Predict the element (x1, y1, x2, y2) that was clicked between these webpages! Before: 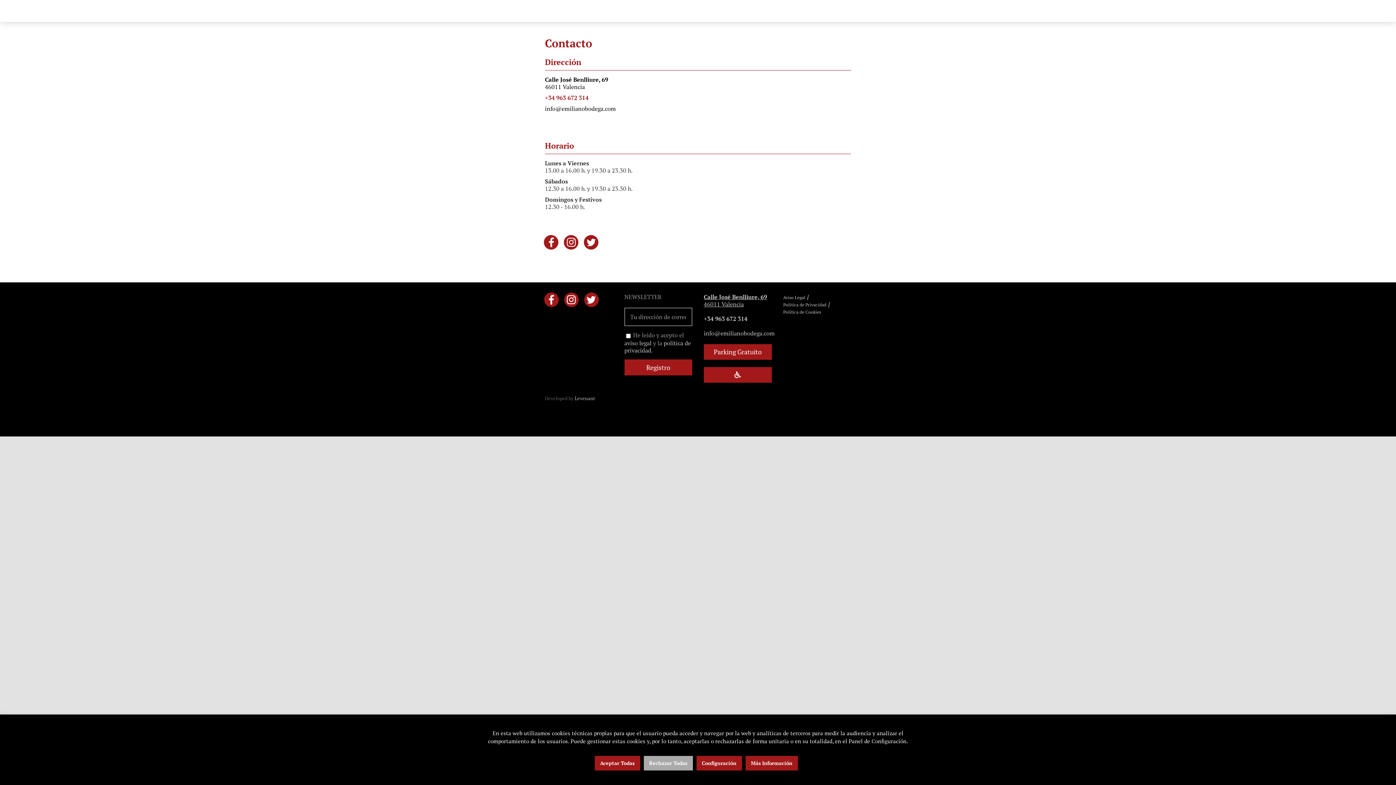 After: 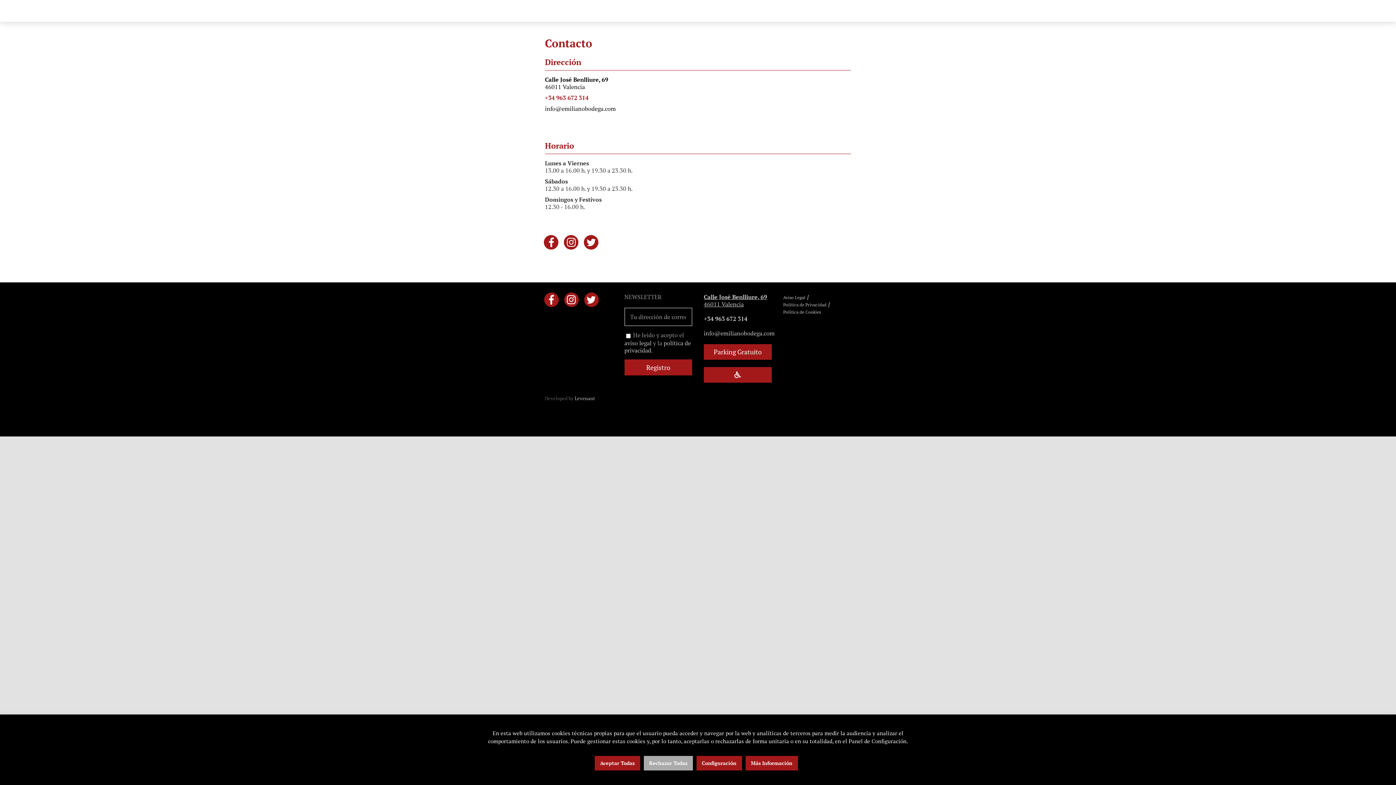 Action: bbox: (745, 756, 798, 770) label: Más Información